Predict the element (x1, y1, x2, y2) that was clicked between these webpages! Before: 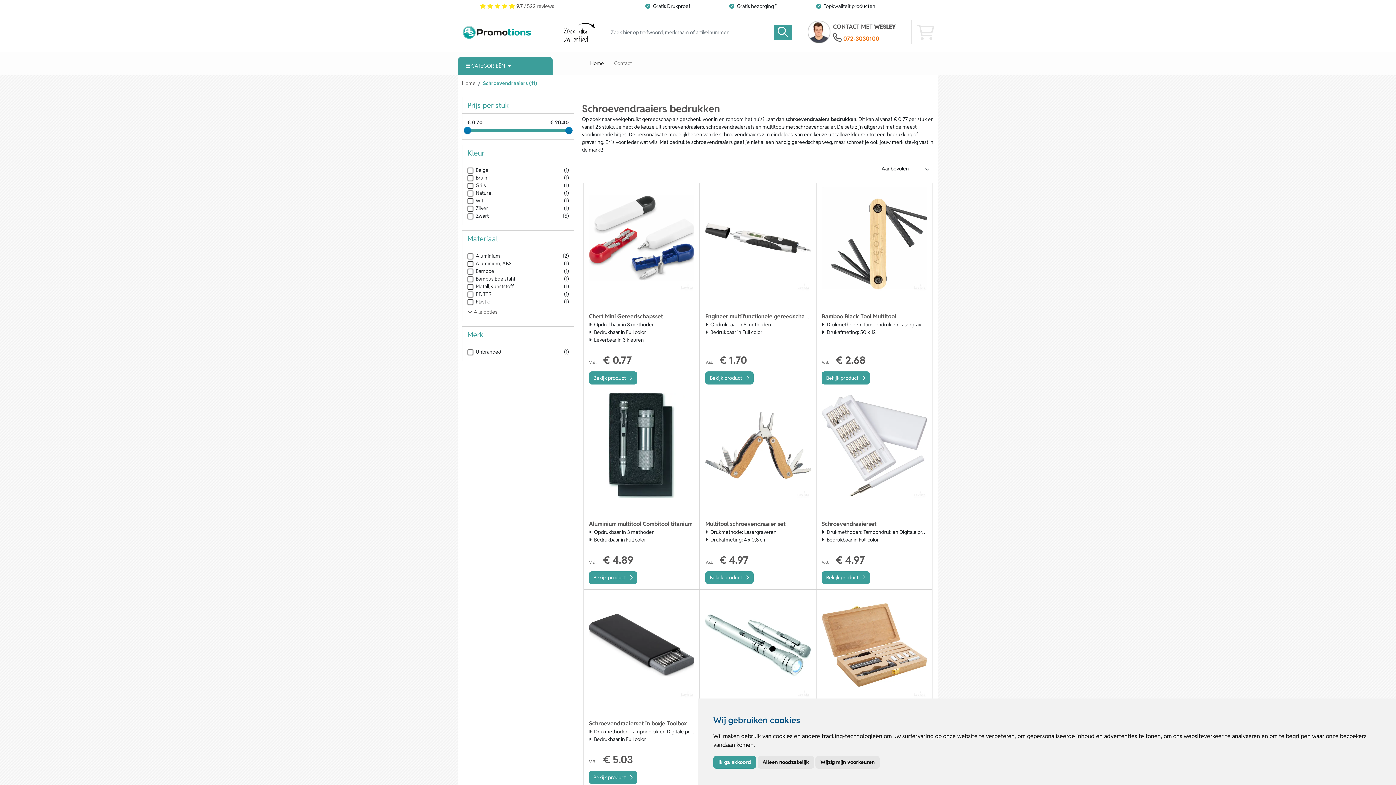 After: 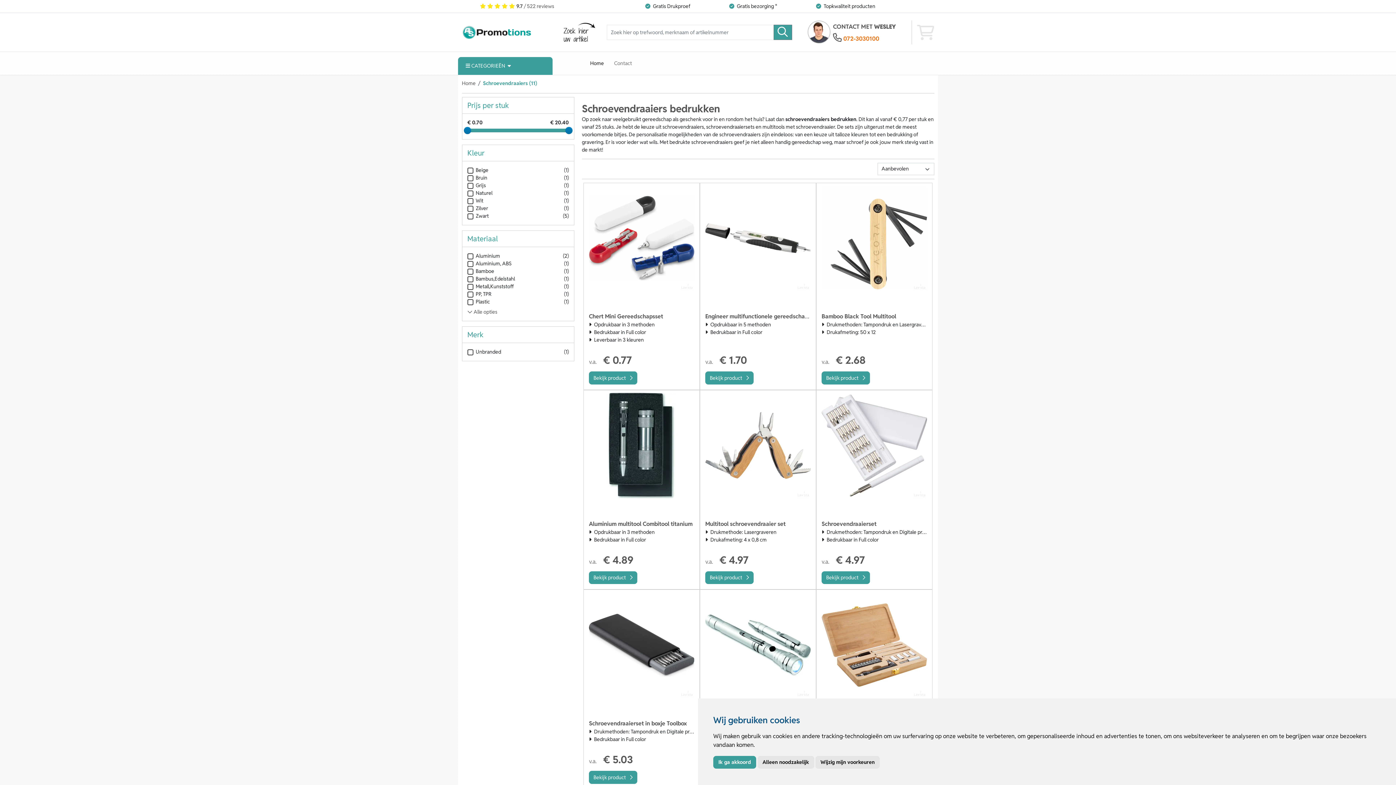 Action: bbox: (843, 34, 879, 42) label: 072-3030100